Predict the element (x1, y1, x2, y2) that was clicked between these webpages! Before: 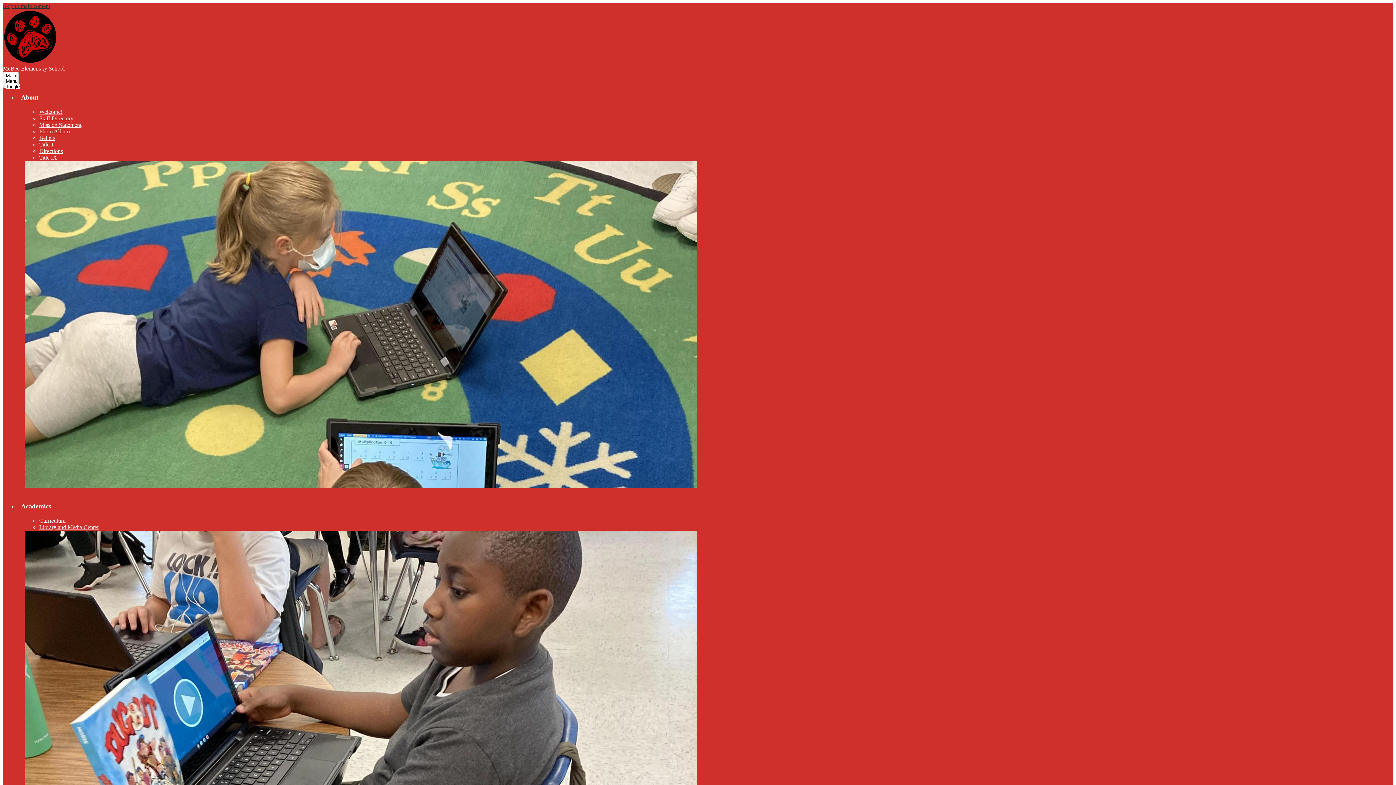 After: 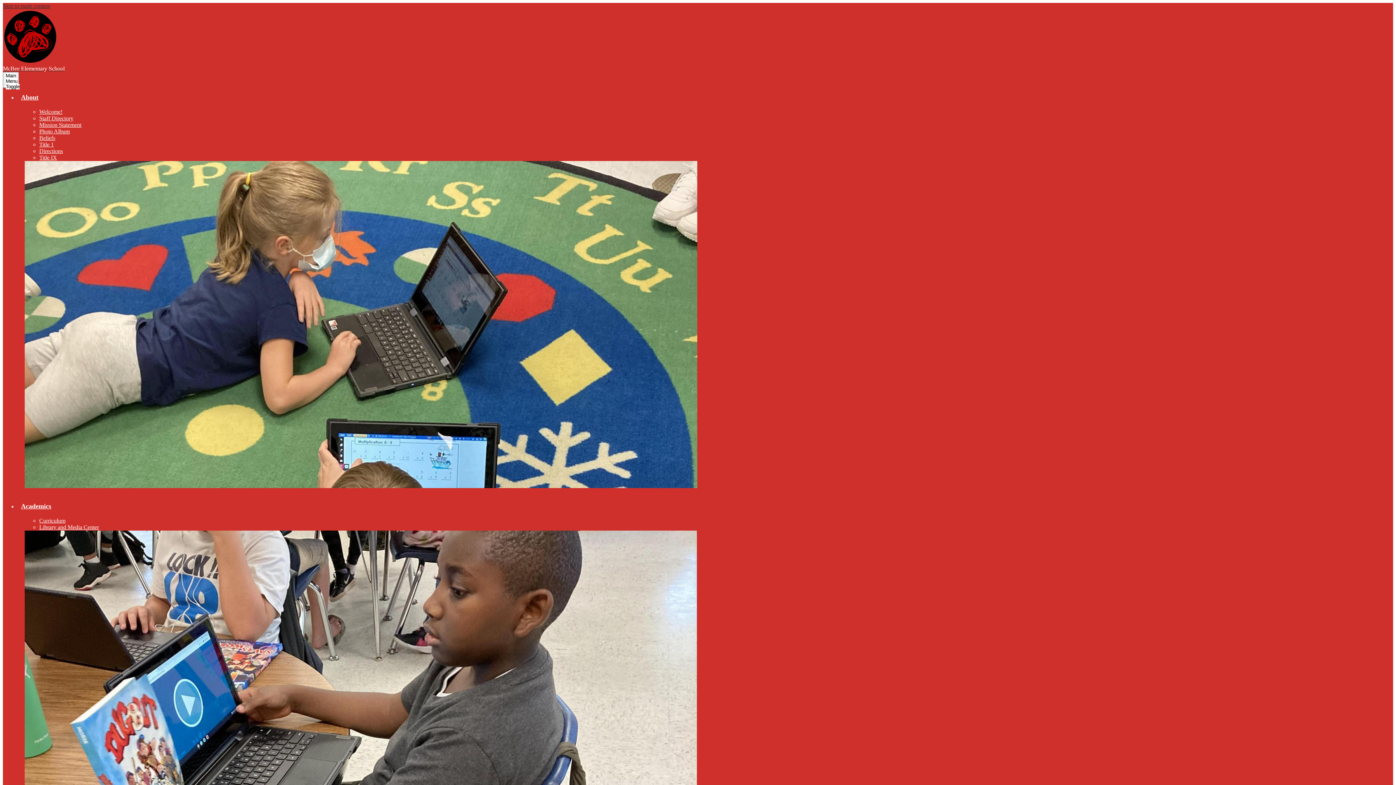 Action: bbox: (39, 121, 81, 128) label: Mission Statement